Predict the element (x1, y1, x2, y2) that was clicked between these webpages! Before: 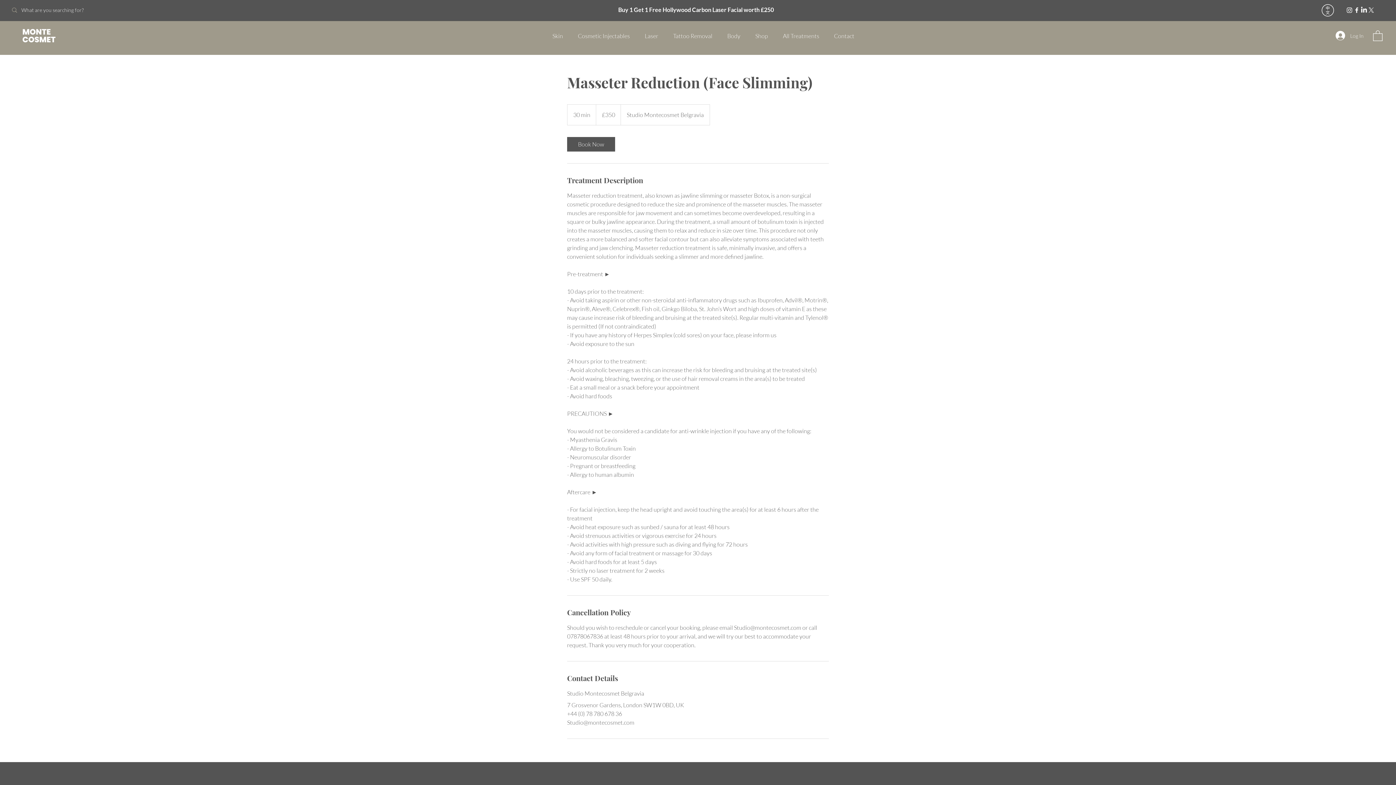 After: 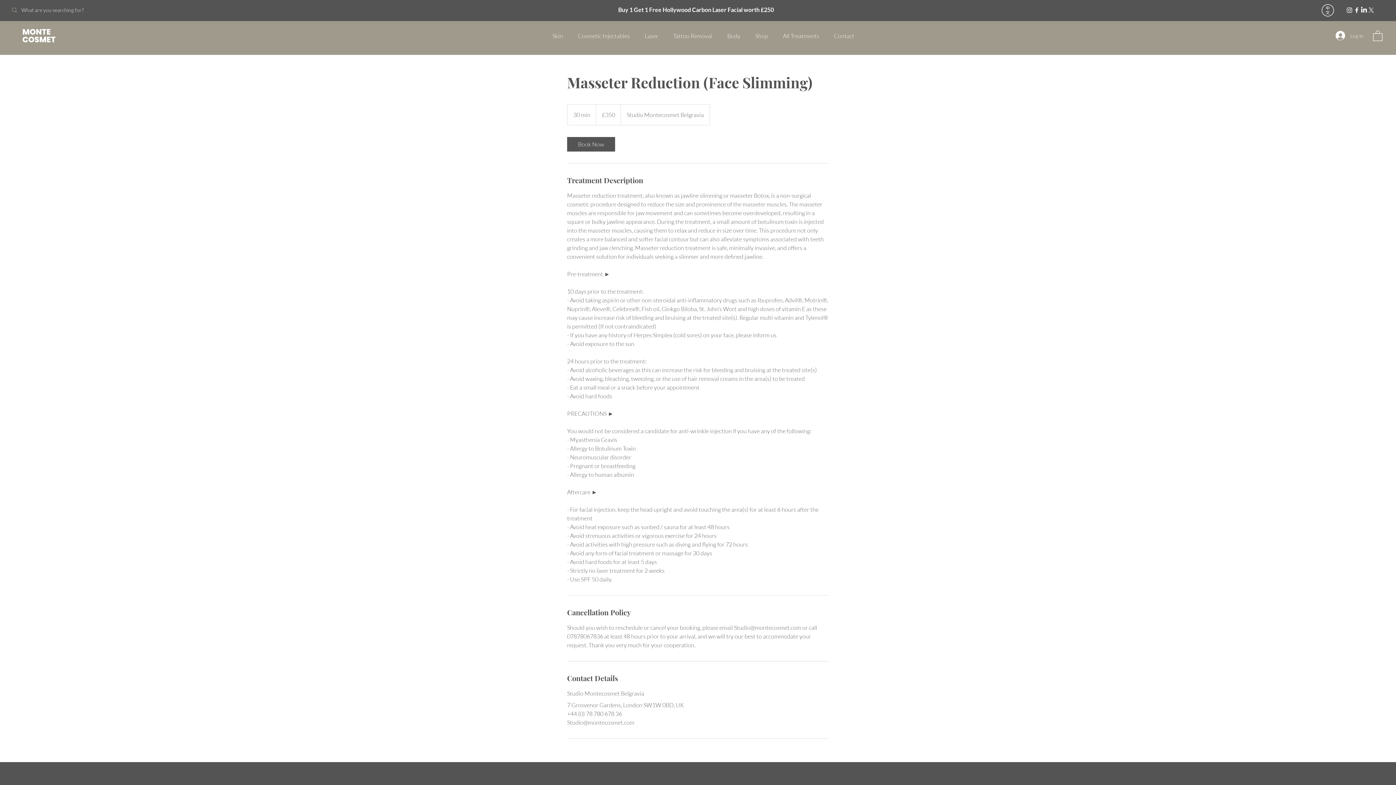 Action: label: Instagram bbox: (1346, 6, 1353, 13)